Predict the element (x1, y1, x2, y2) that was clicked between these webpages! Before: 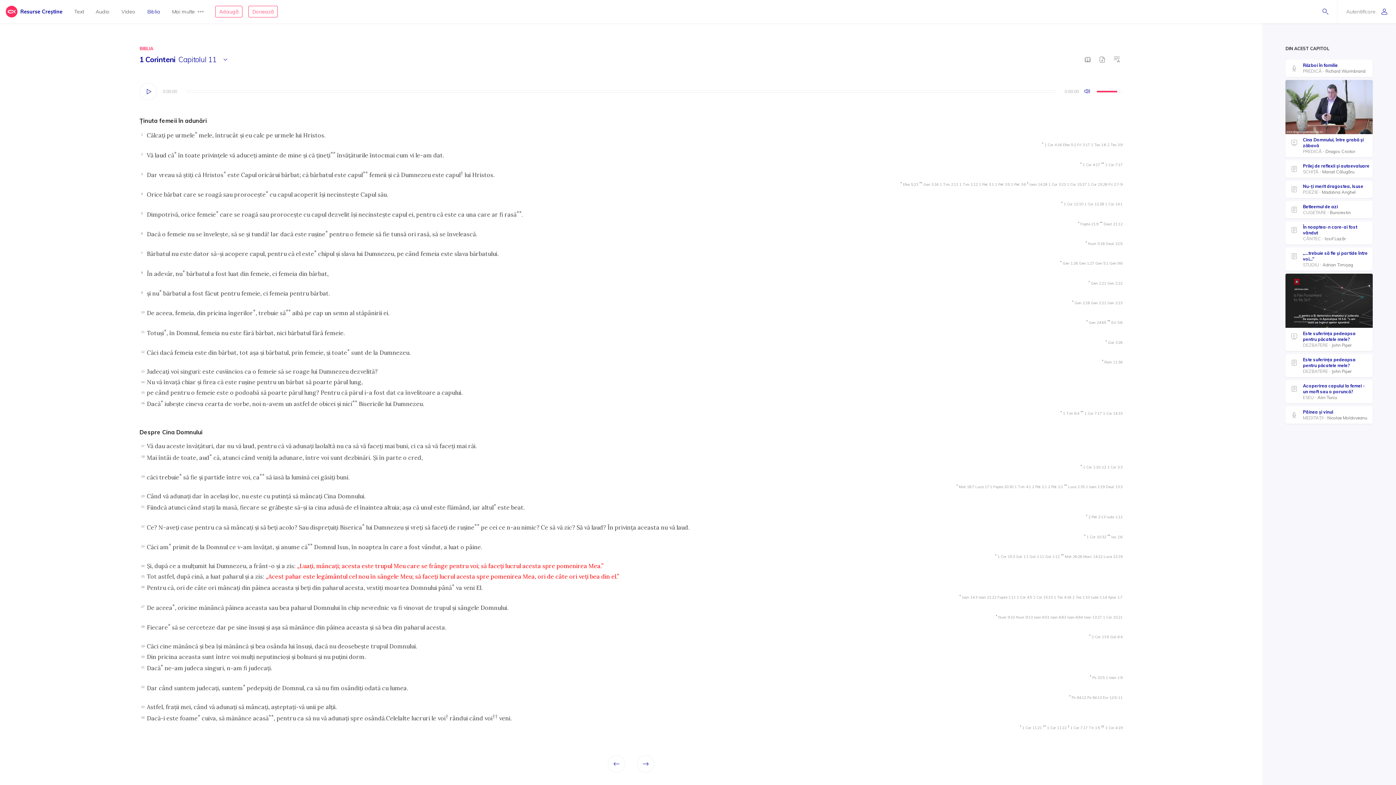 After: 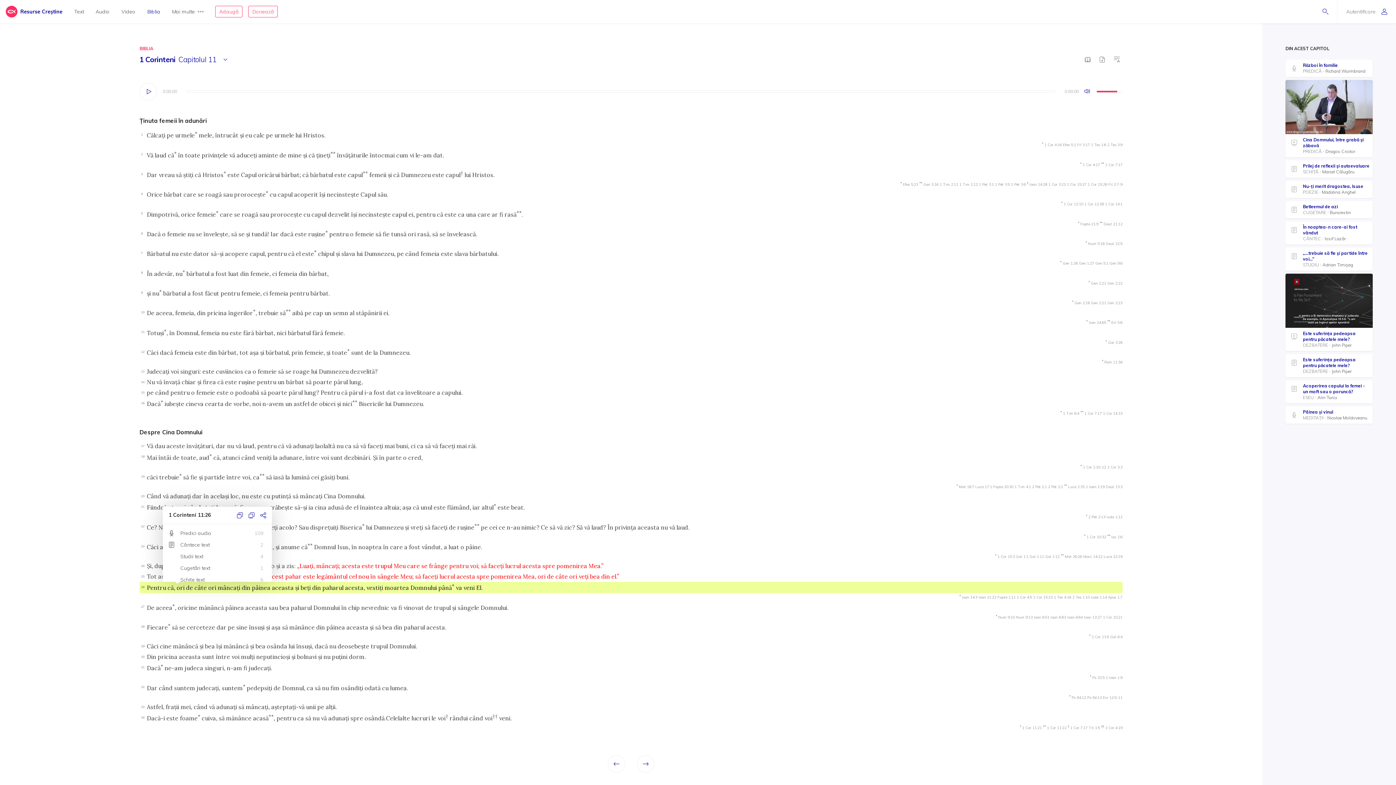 Action: label: 26
Pentru că, ori de câte ori mâncaţi din pâinea aceasta şi beţi din paharul acesta, vestiţi moartea Domnului până* va veni El. bbox: (139, 582, 1122, 593)